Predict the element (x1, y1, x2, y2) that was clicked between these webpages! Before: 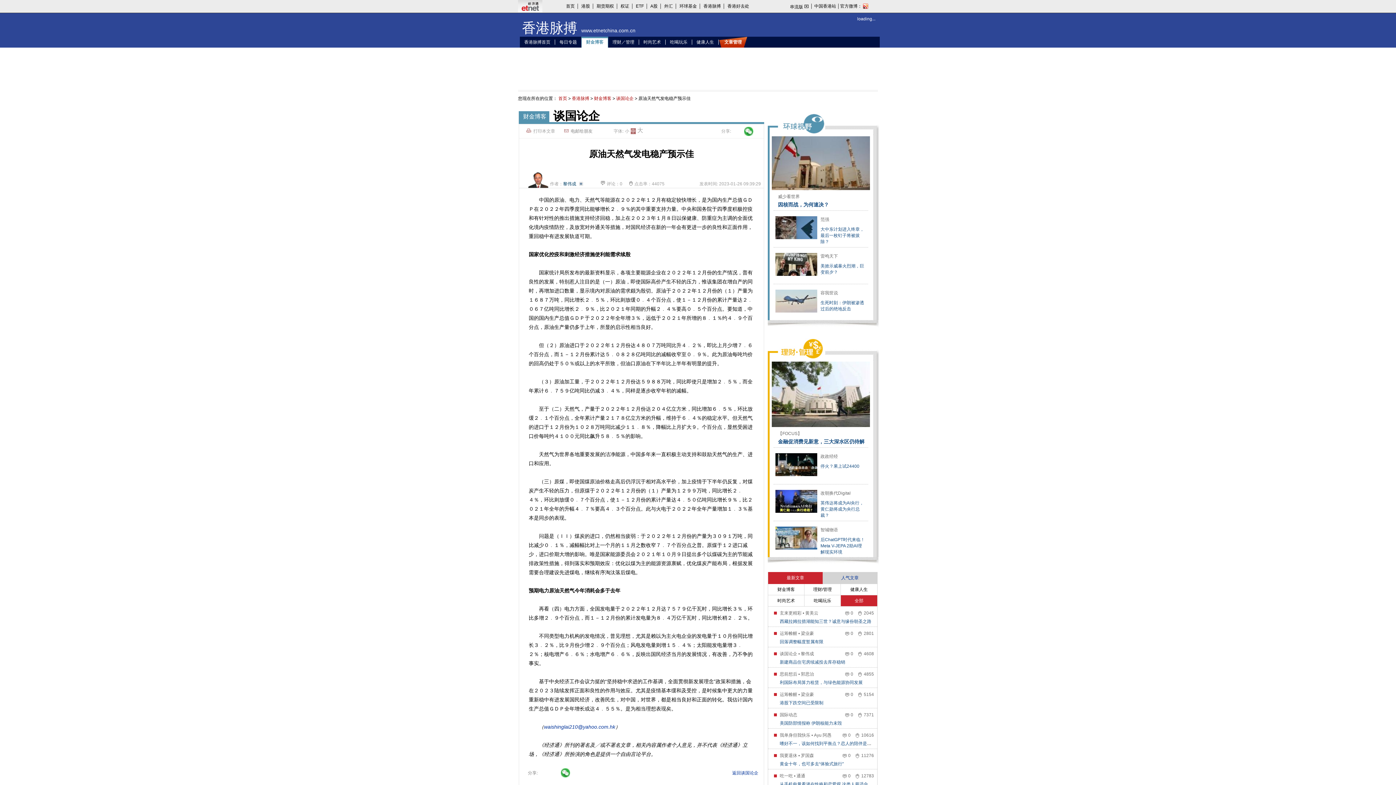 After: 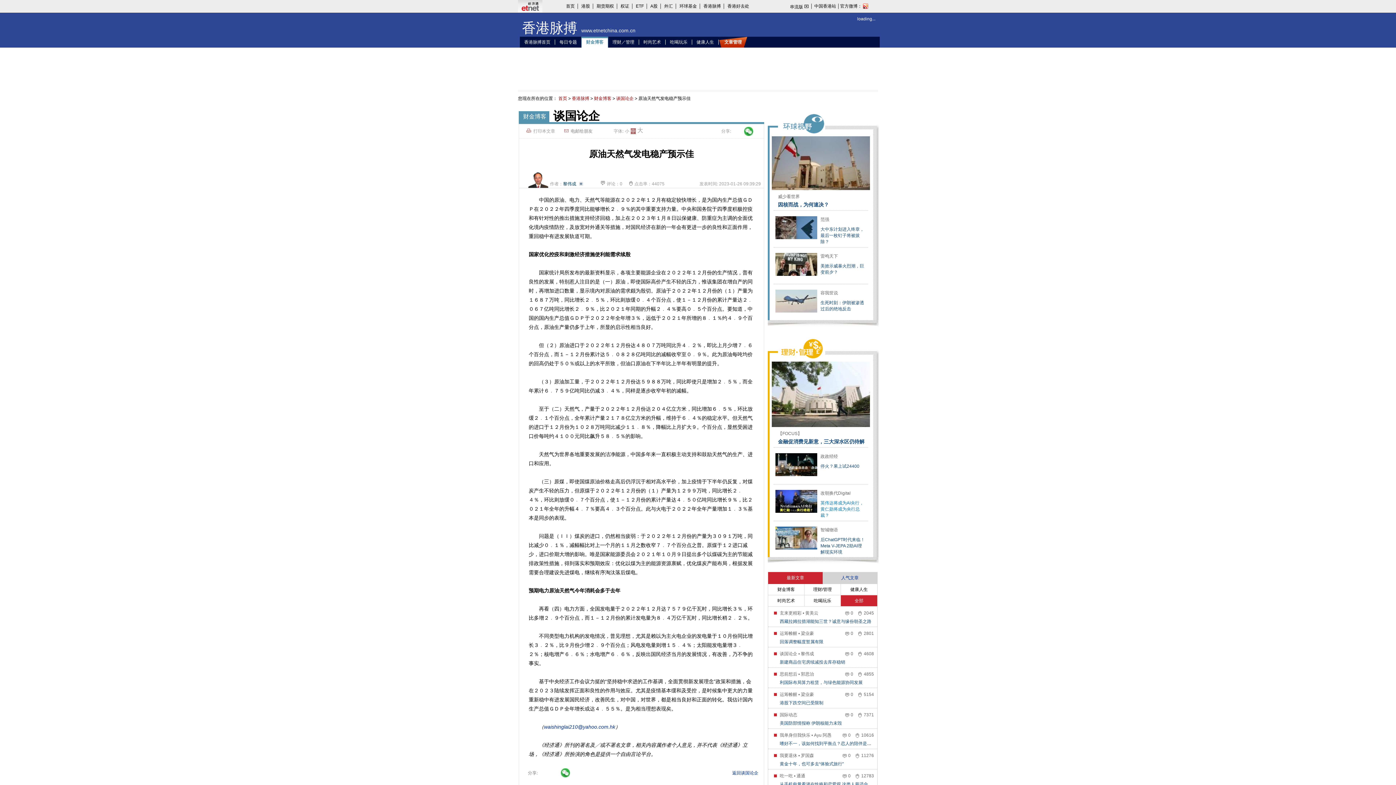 Action: label: 英伟达将成为AI央行，黄仁勋将成为央行总裁？ bbox: (820, 500, 864, 518)